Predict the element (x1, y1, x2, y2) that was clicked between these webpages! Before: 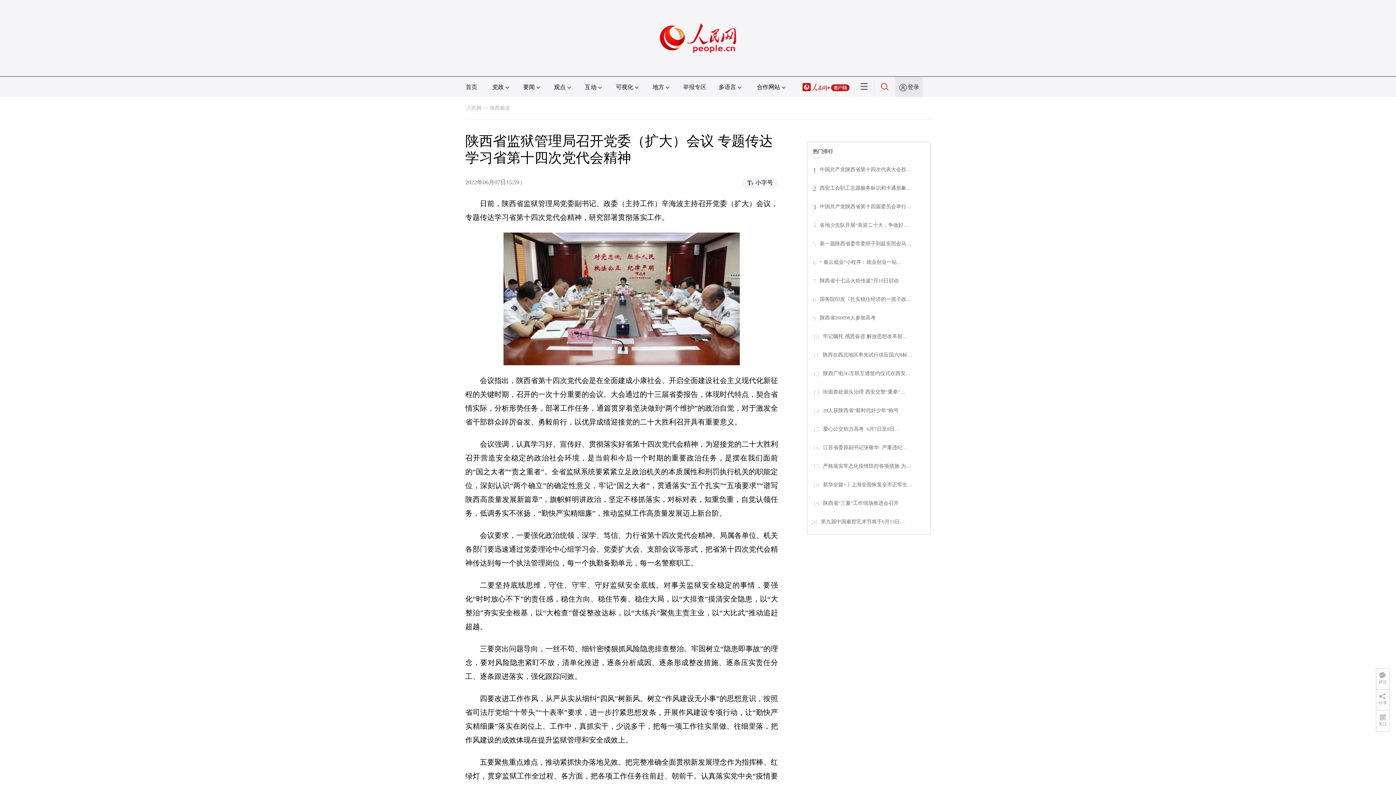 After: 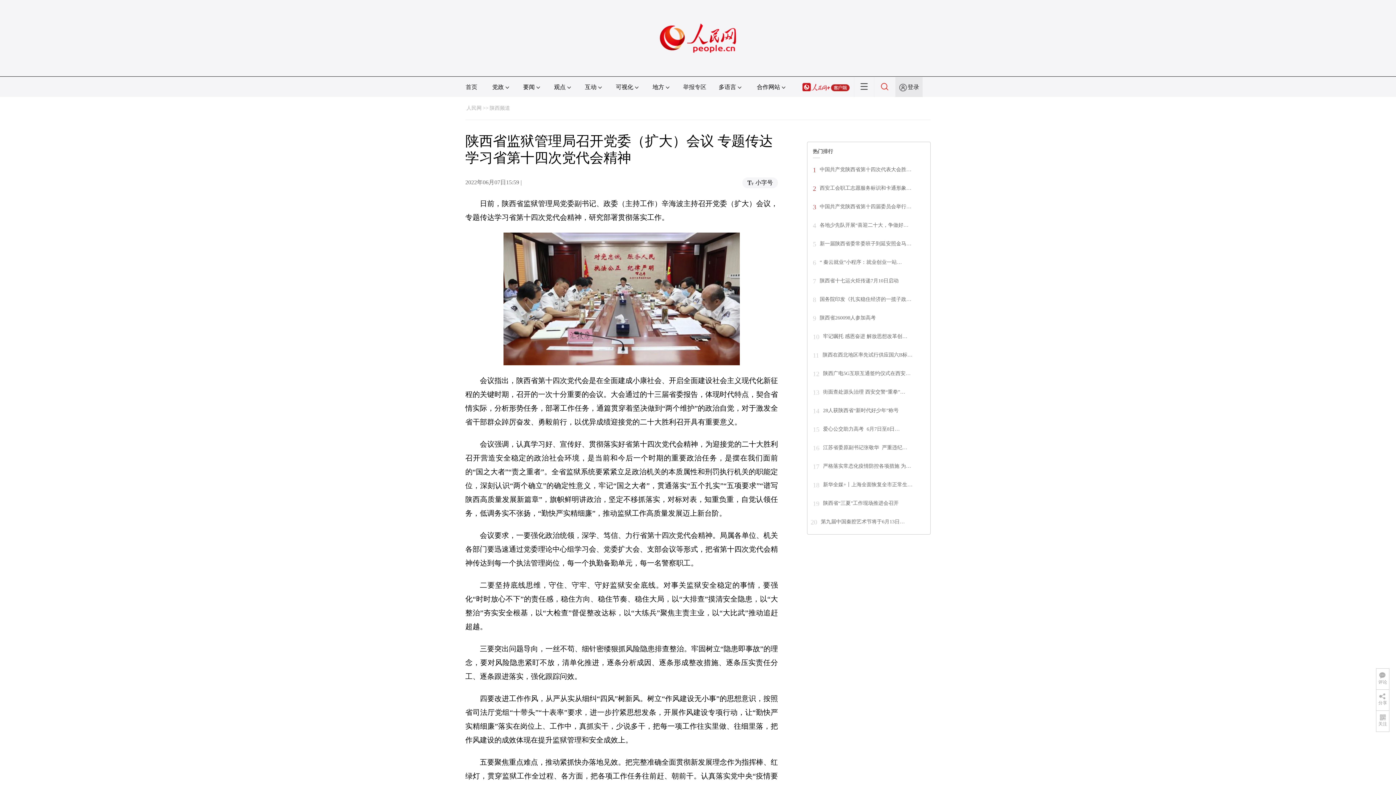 Action: bbox: (881, 84, 889, 90)